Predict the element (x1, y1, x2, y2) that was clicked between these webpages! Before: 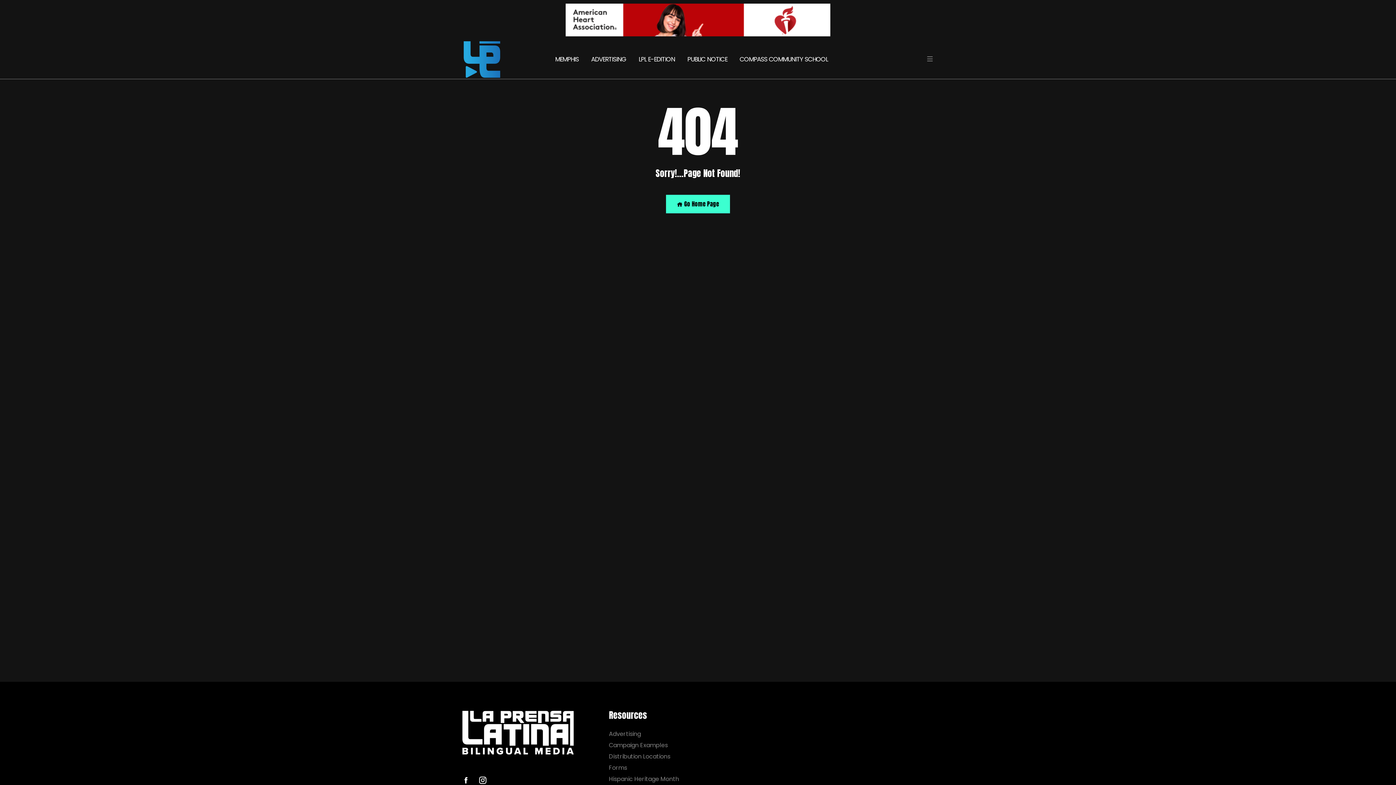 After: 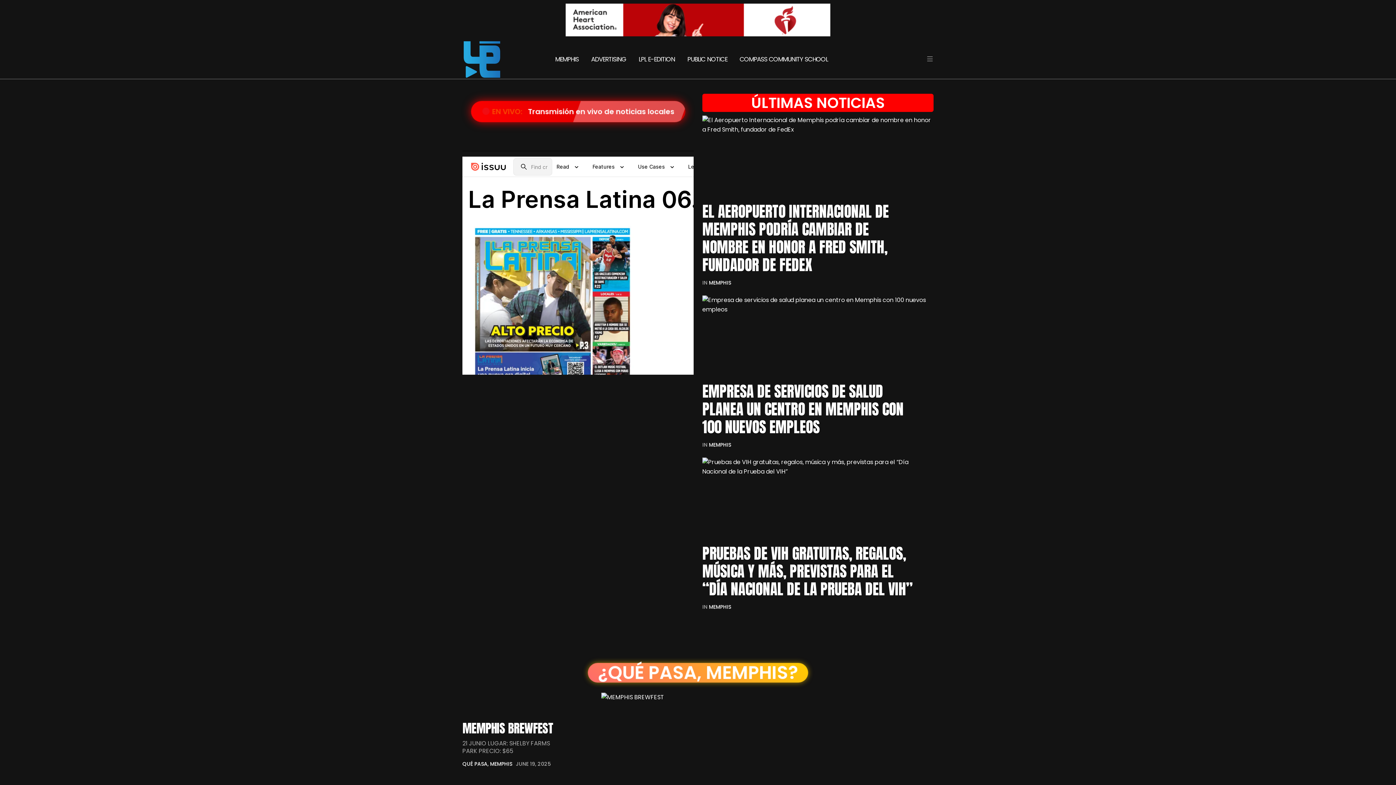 Action: bbox: (666, 194, 730, 213) label:  Go Home Page